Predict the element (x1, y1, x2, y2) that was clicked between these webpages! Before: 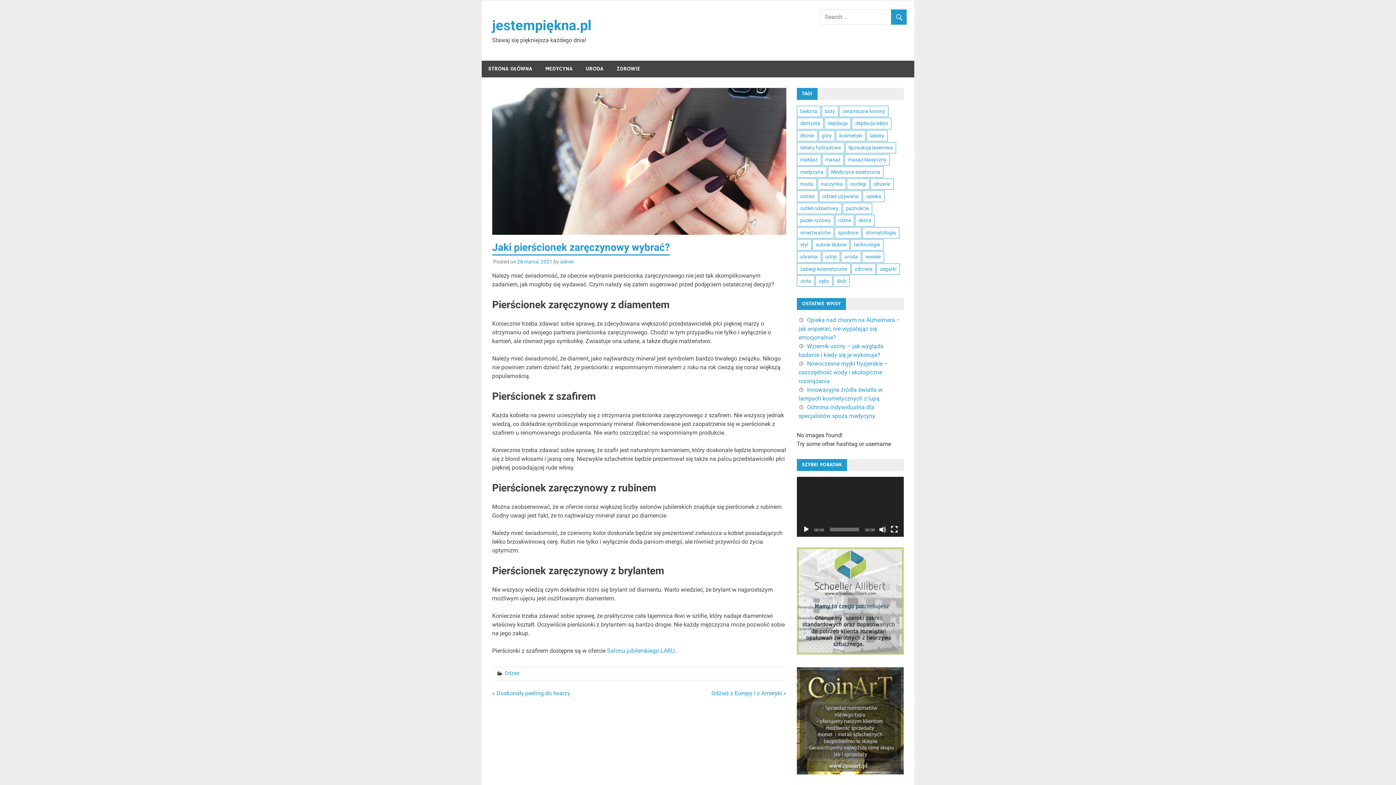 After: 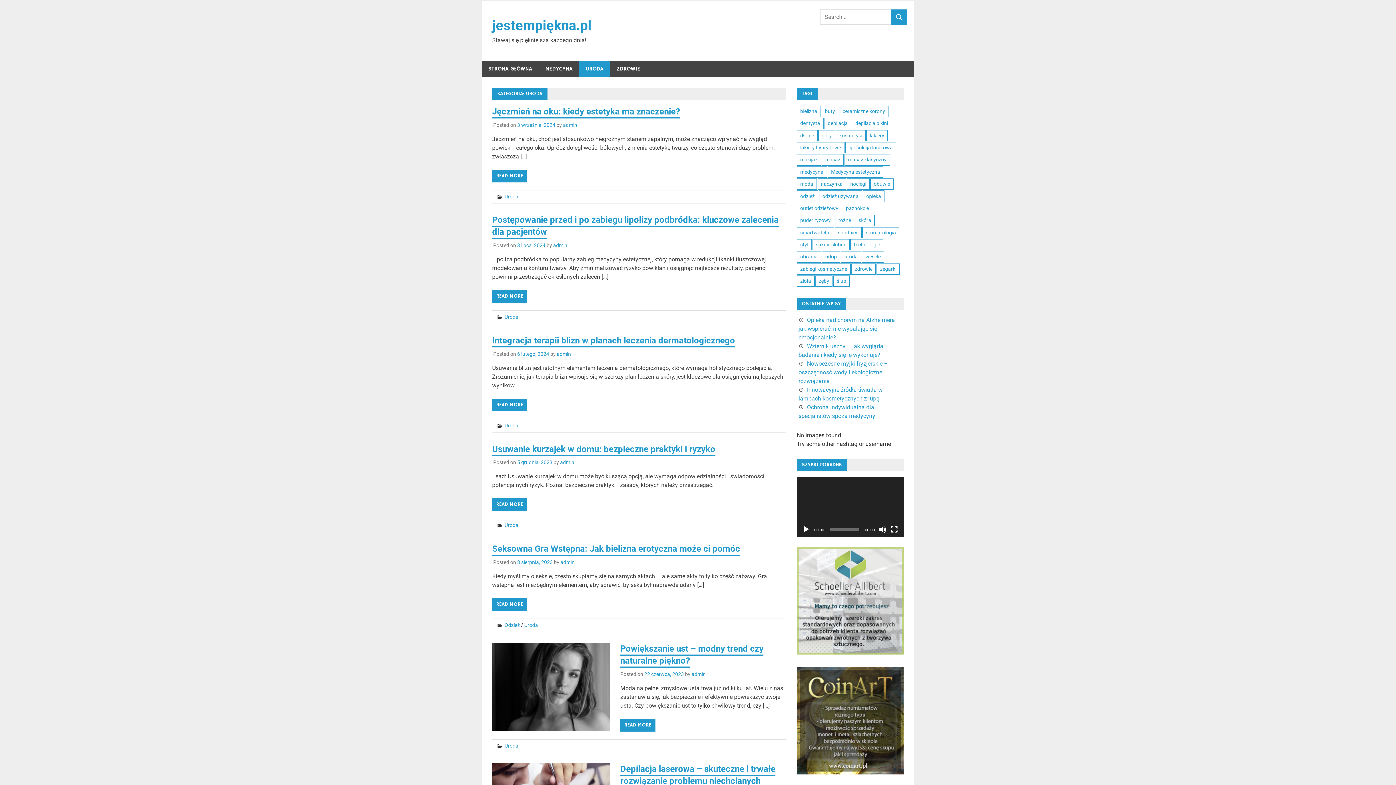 Action: bbox: (579, 60, 610, 77) label: URODA